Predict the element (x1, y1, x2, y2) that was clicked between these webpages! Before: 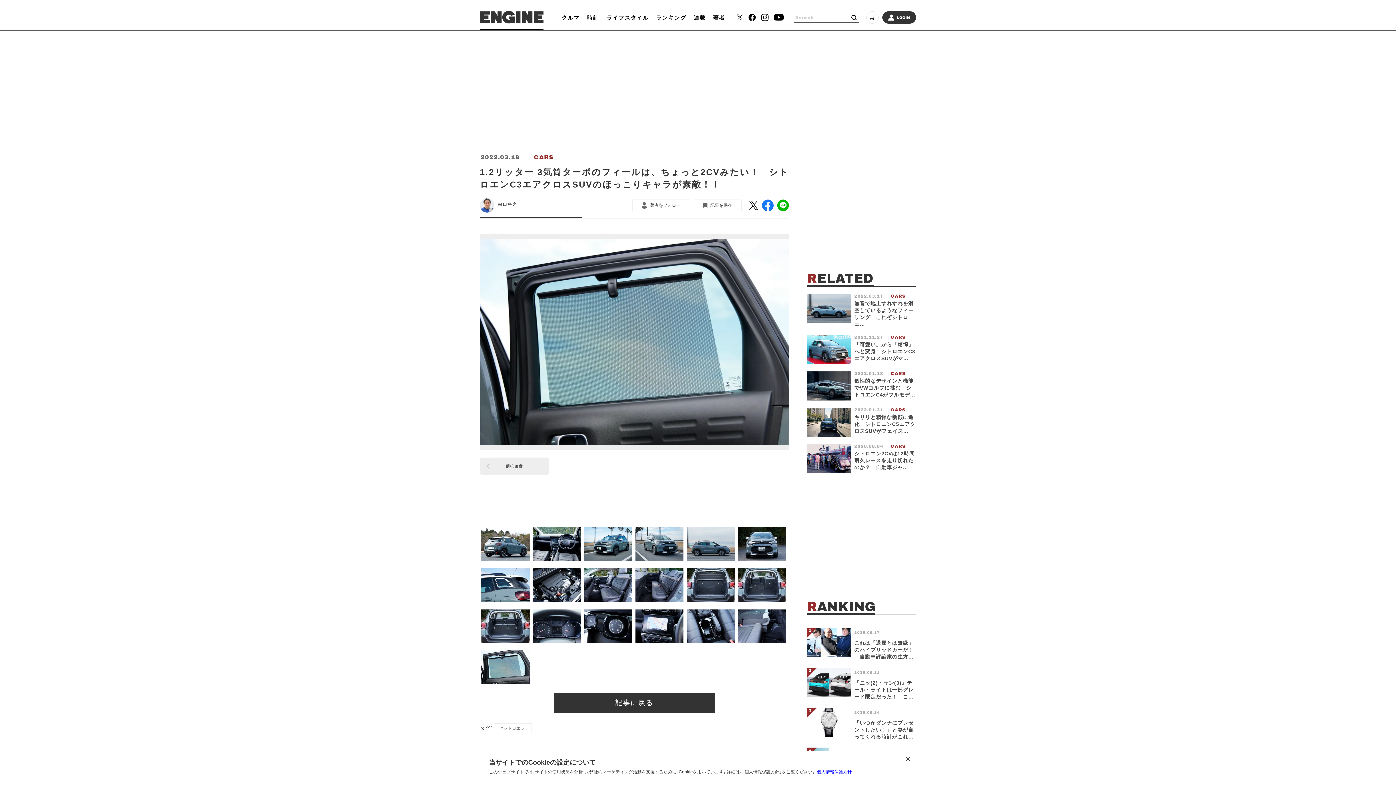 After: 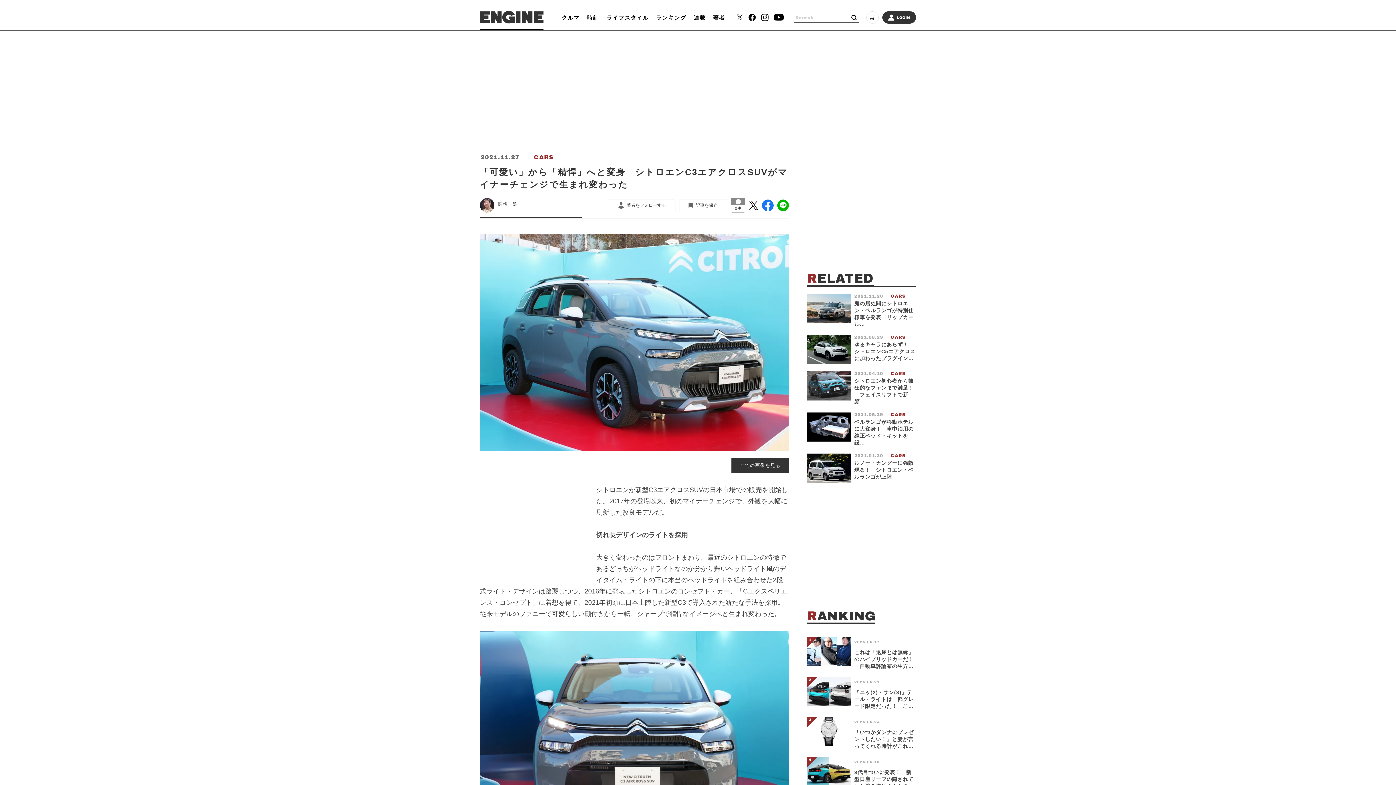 Action: label: 	

2021.11.27

 

CARS

「可愛い」から「精悍」へと変身　シトロエンC3エアクロスSUVがマ… bbox: (807, 335, 916, 364)